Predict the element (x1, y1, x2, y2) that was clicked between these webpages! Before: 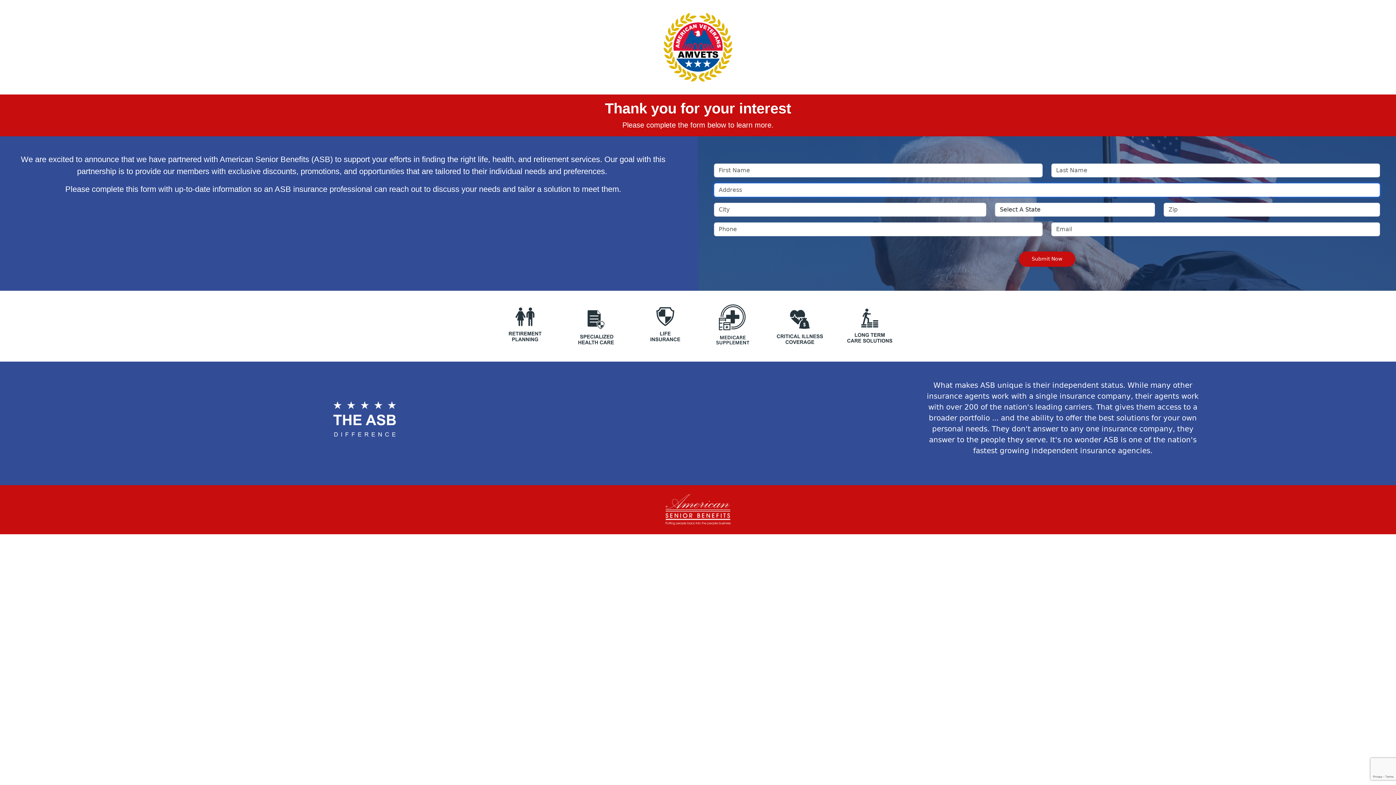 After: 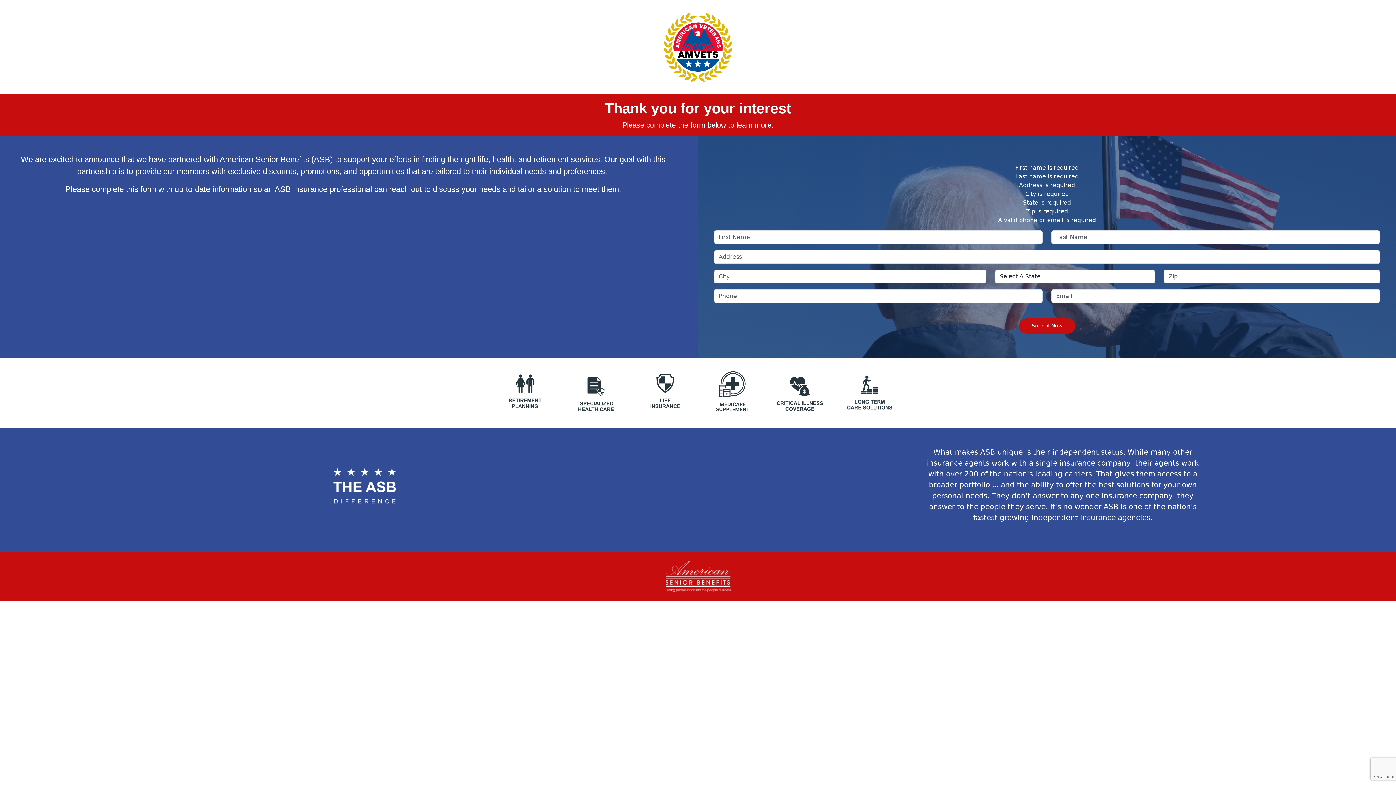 Action: label: Submit Now bbox: (1019, 251, 1075, 266)